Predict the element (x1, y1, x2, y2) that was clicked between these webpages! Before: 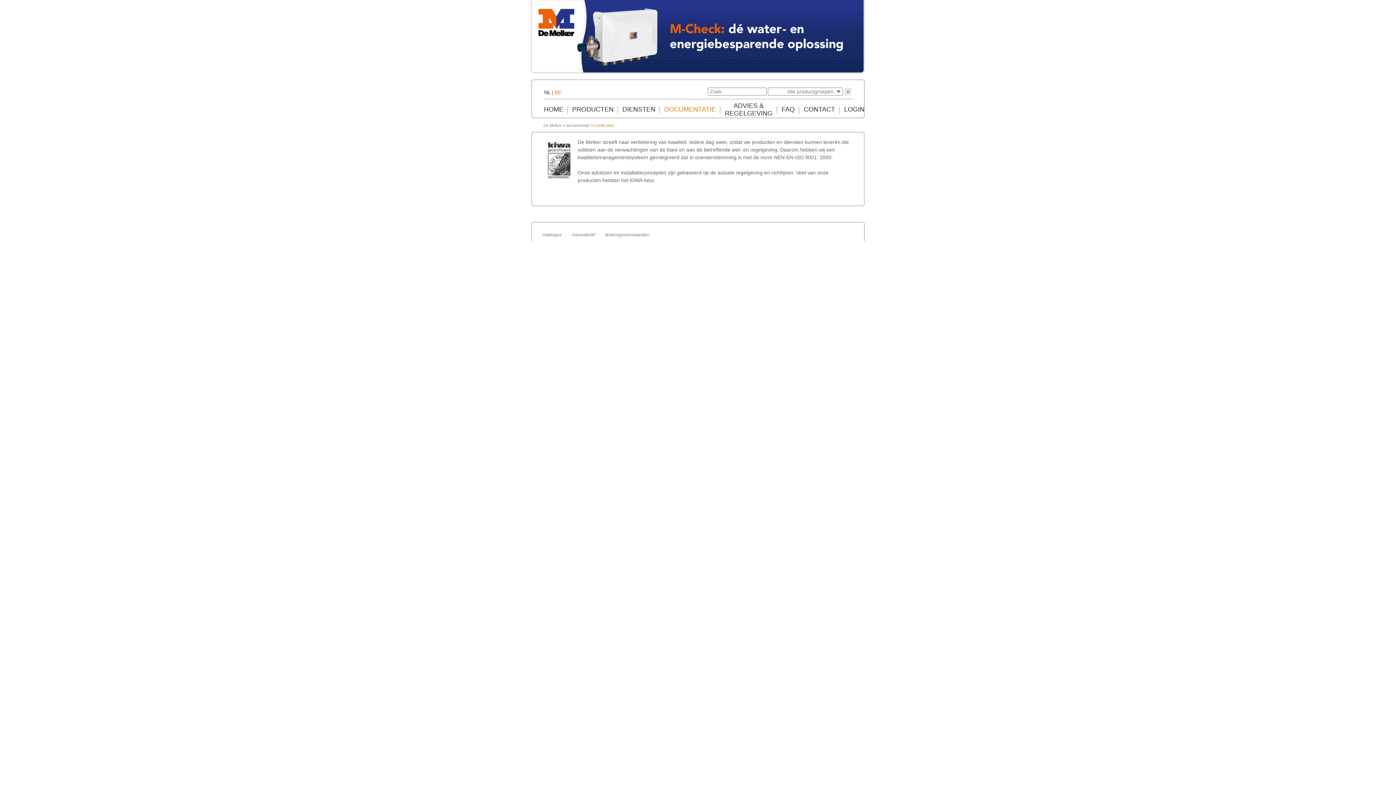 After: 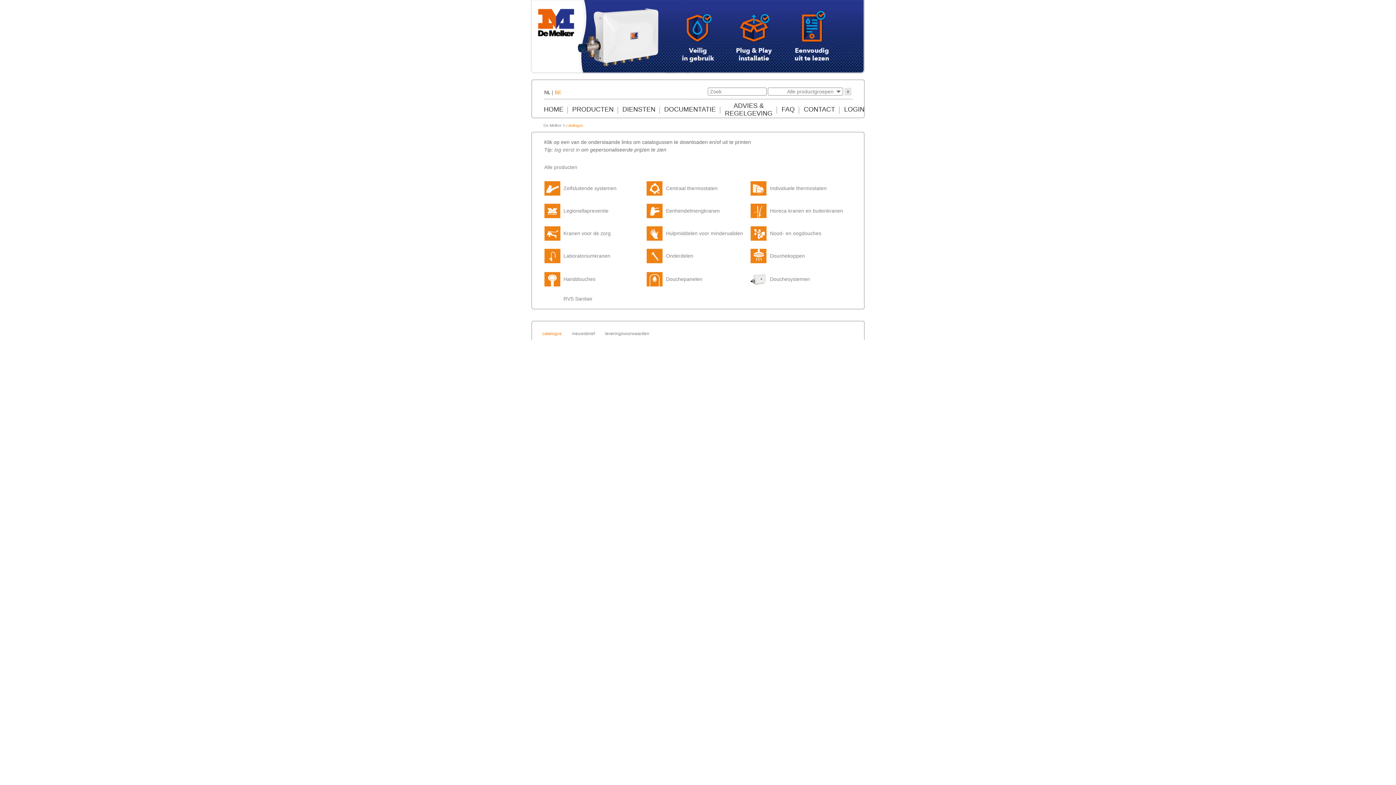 Action: bbox: (542, 232, 561, 237) label: catalogus